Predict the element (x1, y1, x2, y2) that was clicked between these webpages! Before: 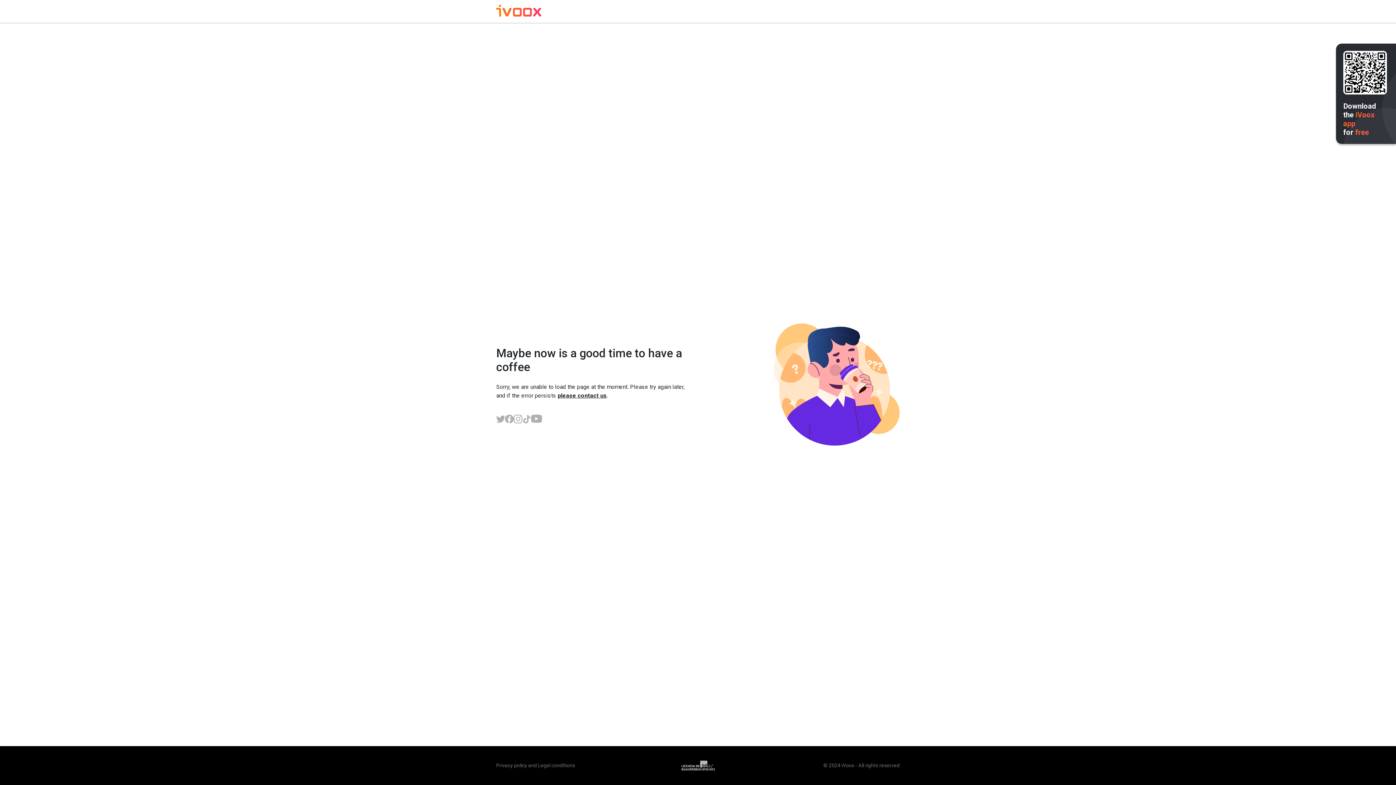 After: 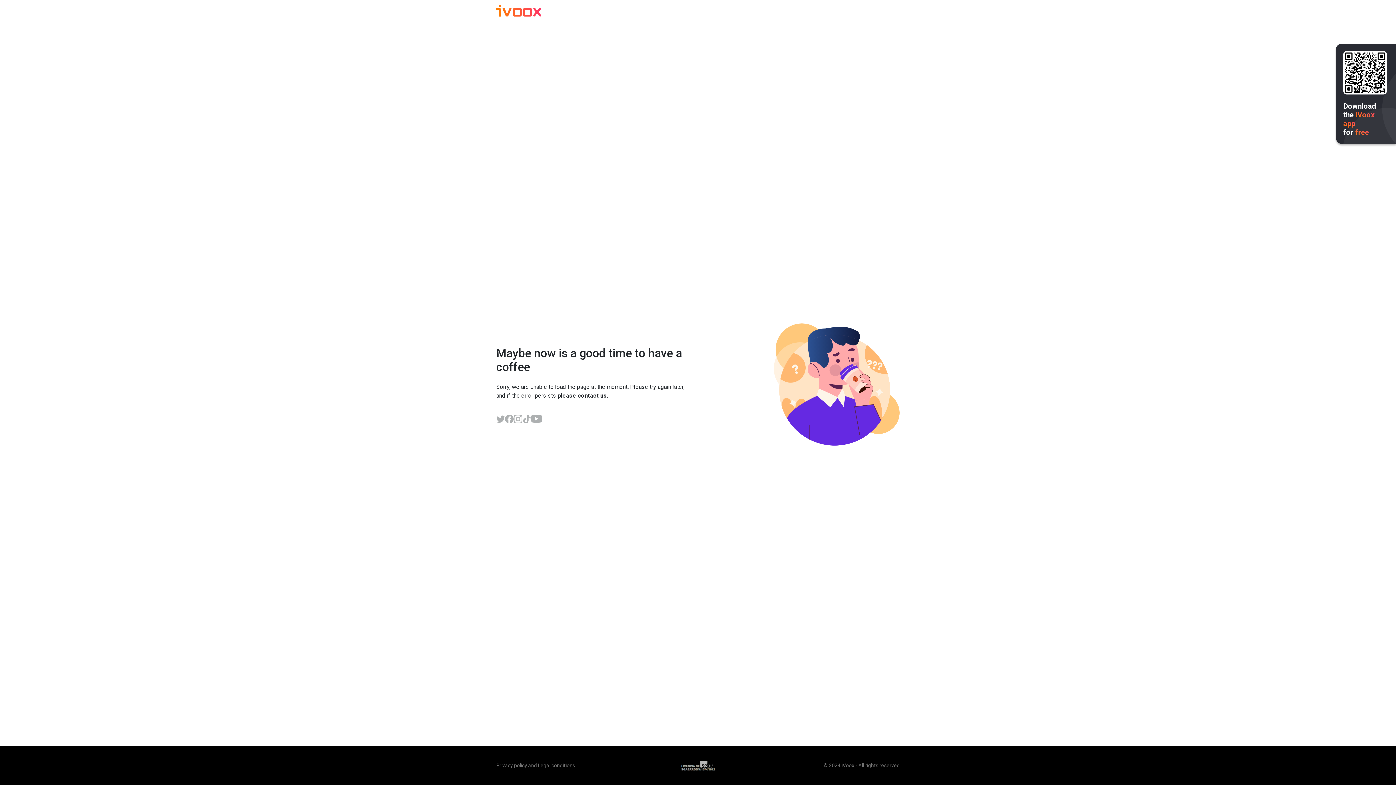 Action: bbox: (522, 414, 531, 423)